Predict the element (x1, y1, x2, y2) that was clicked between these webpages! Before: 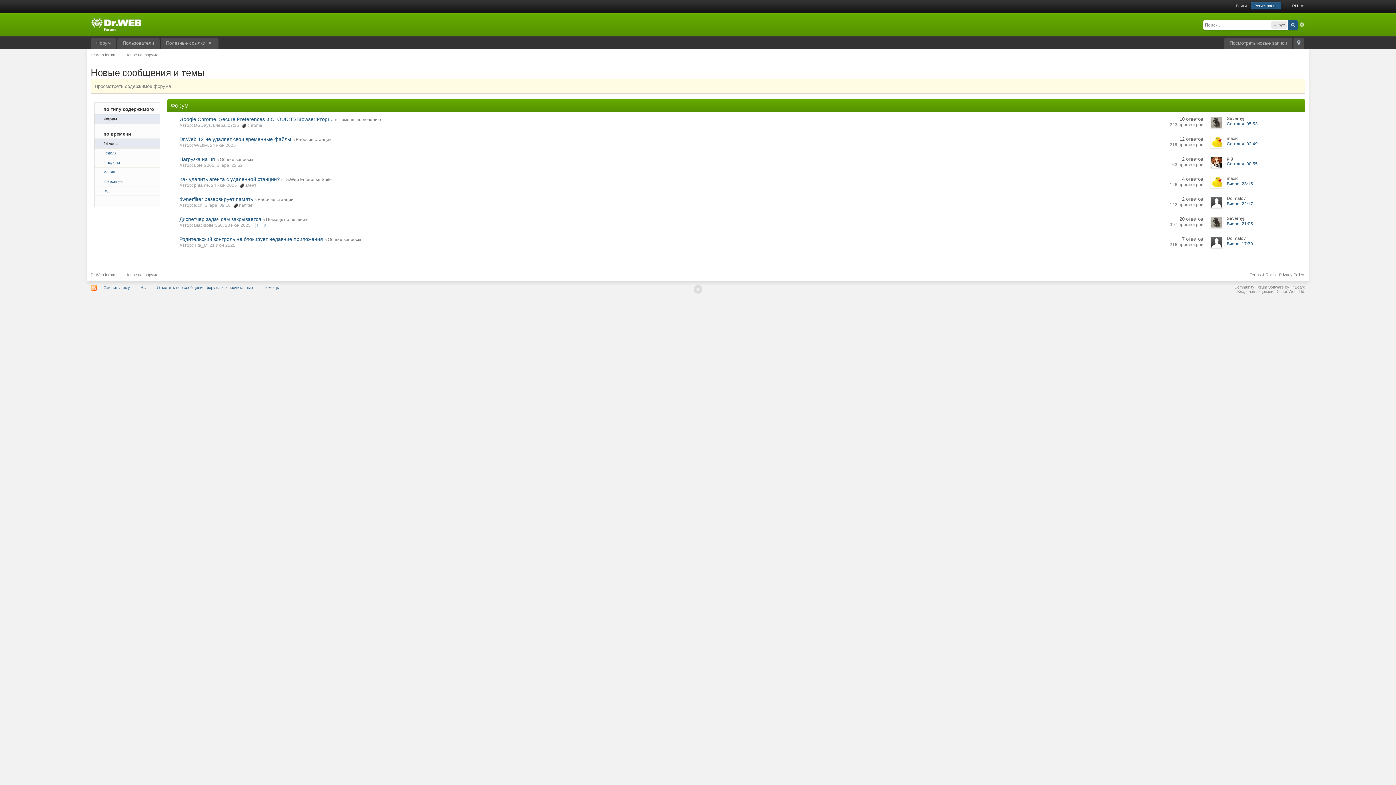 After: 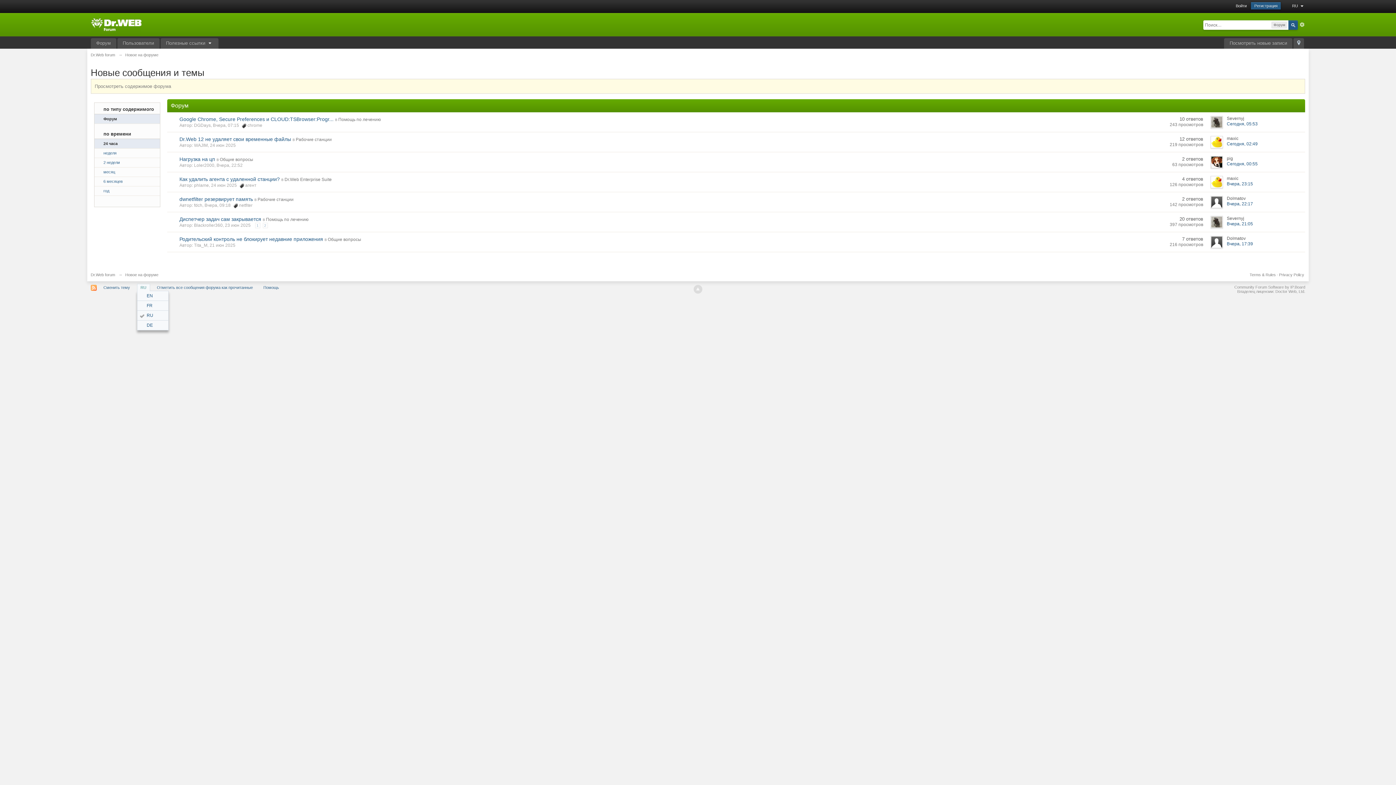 Action: bbox: (136, 283, 150, 291) label: RU